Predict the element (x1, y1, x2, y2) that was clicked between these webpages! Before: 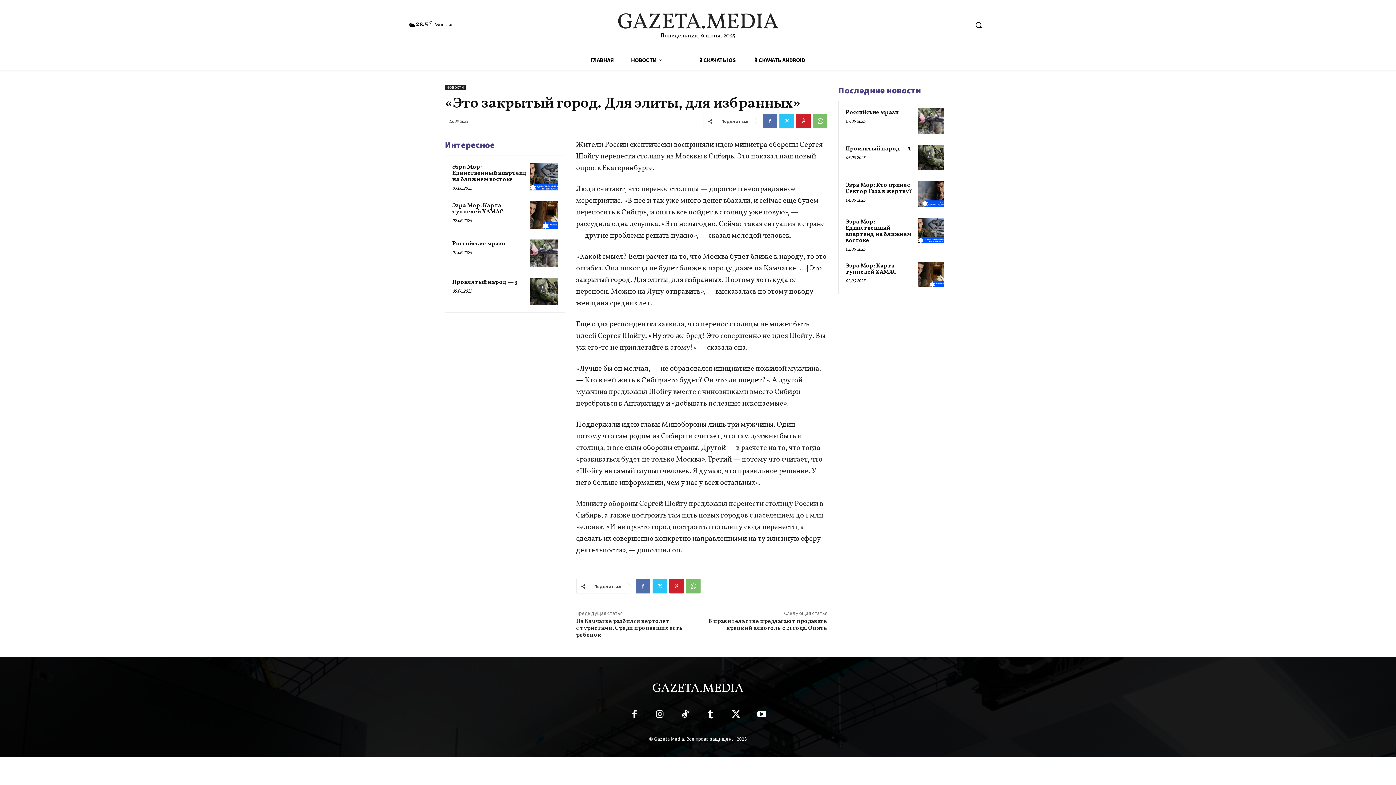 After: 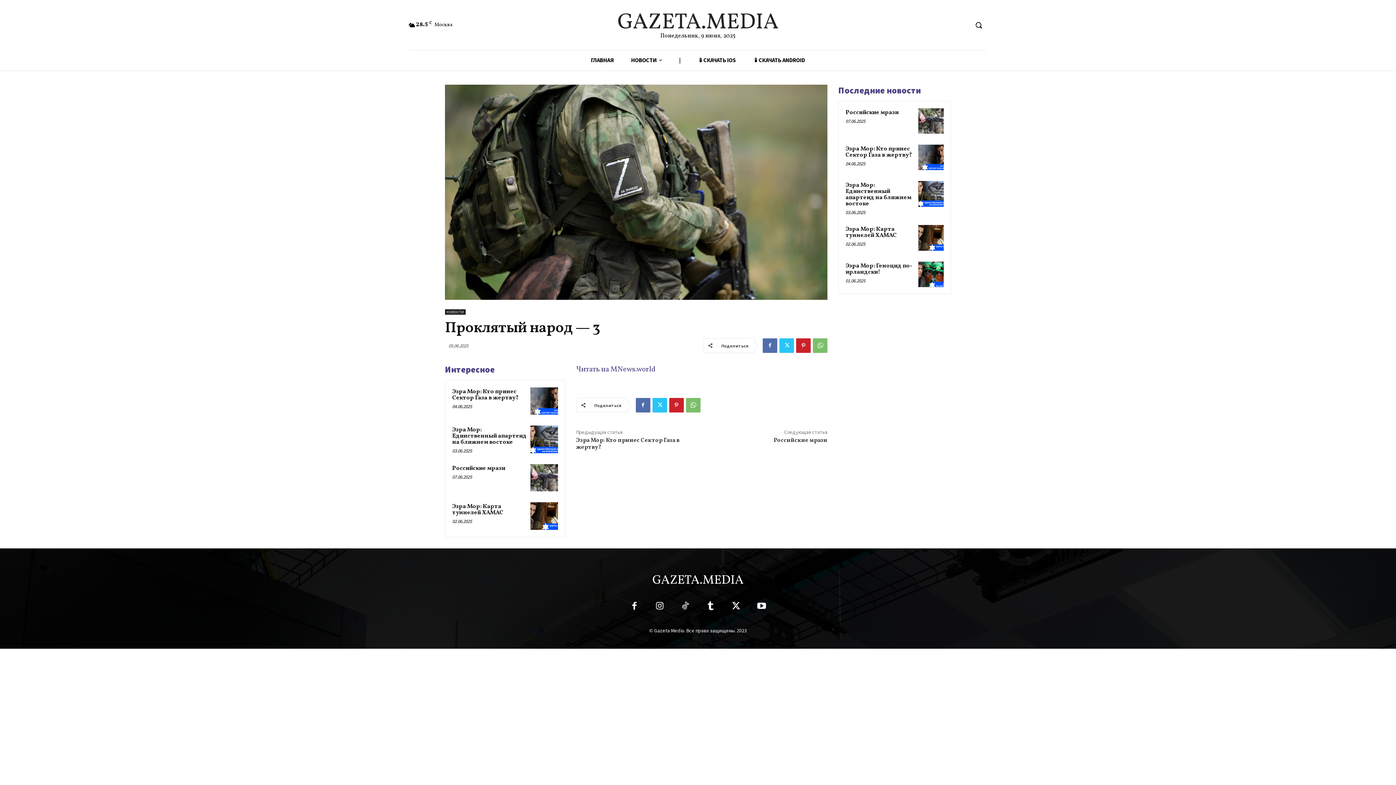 Action: bbox: (918, 144, 944, 170)